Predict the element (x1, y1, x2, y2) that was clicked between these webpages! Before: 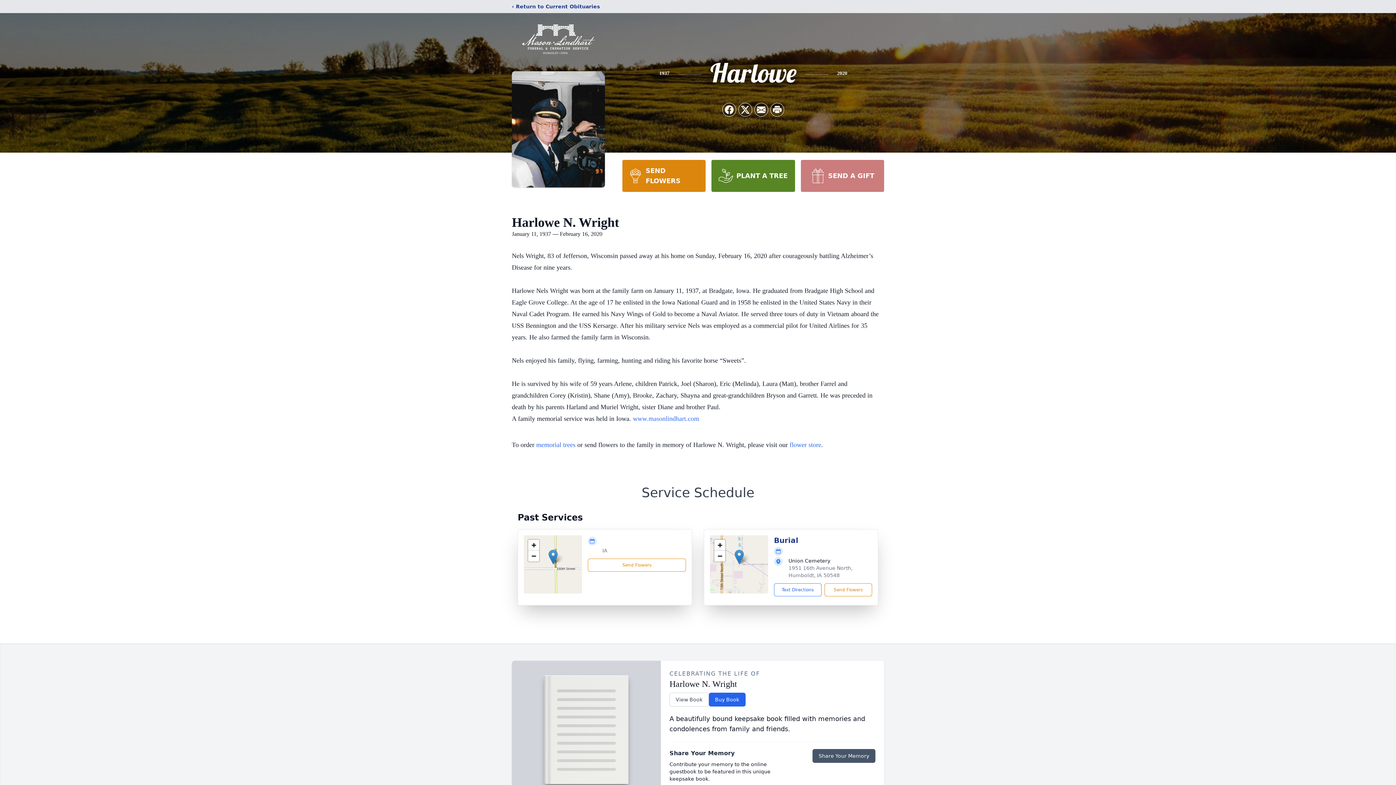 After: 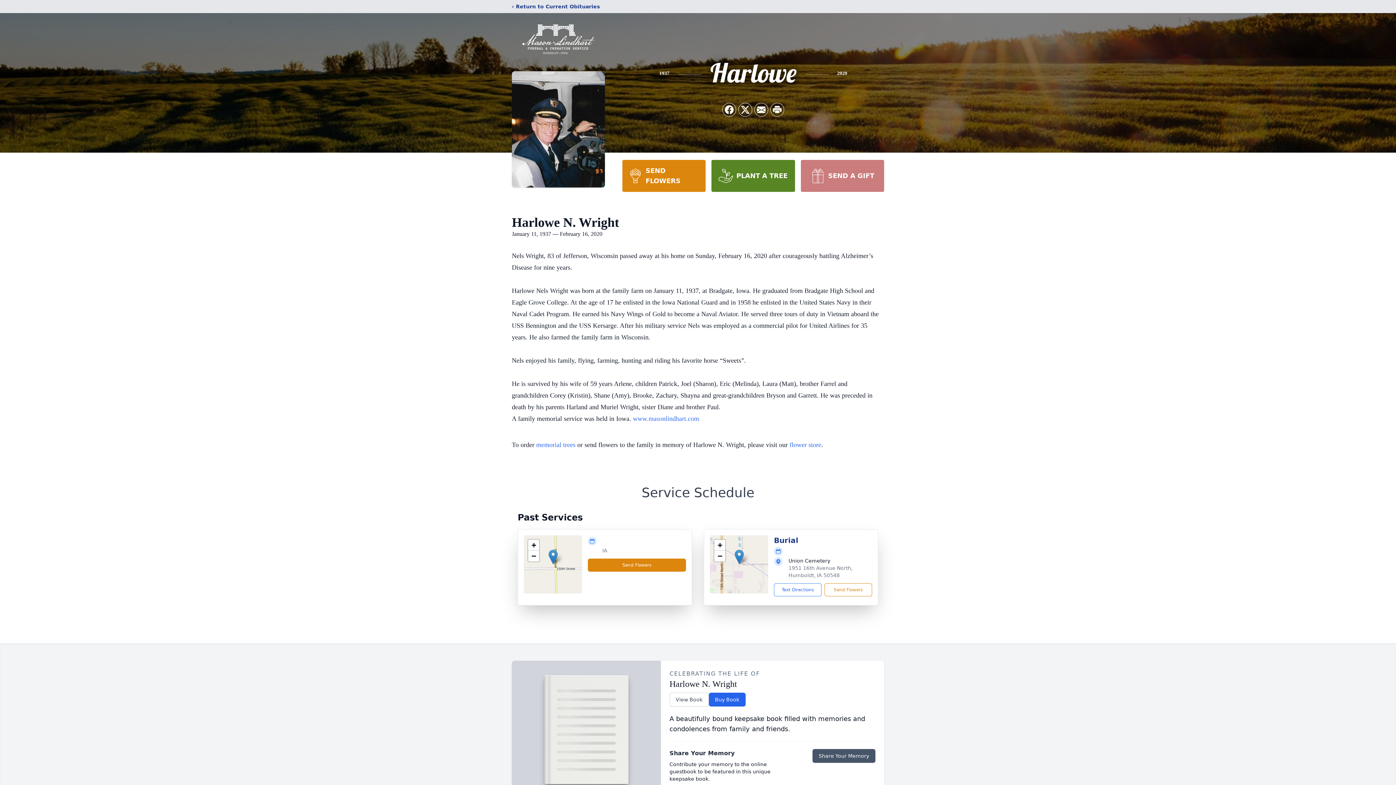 Action: label: Send Flowers bbox: (588, 558, 686, 572)